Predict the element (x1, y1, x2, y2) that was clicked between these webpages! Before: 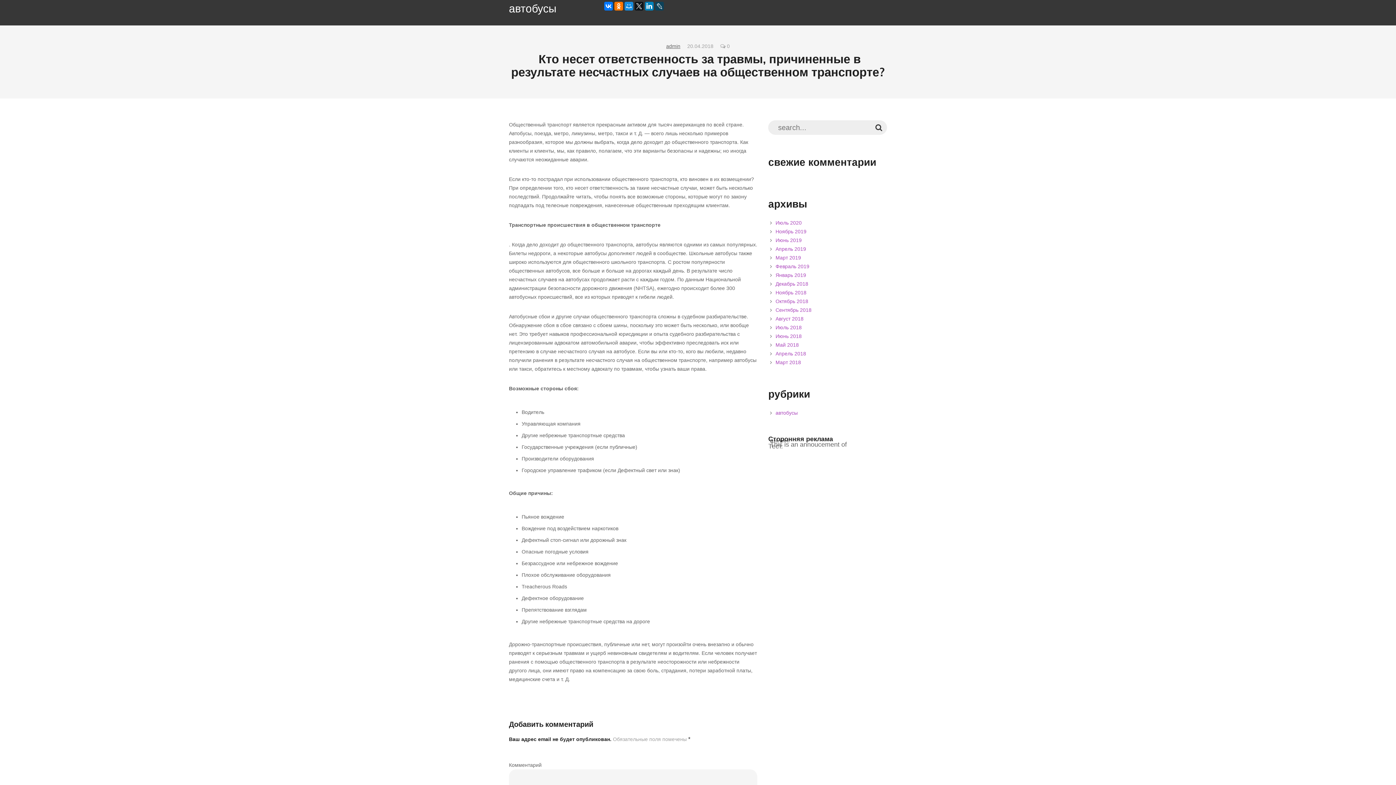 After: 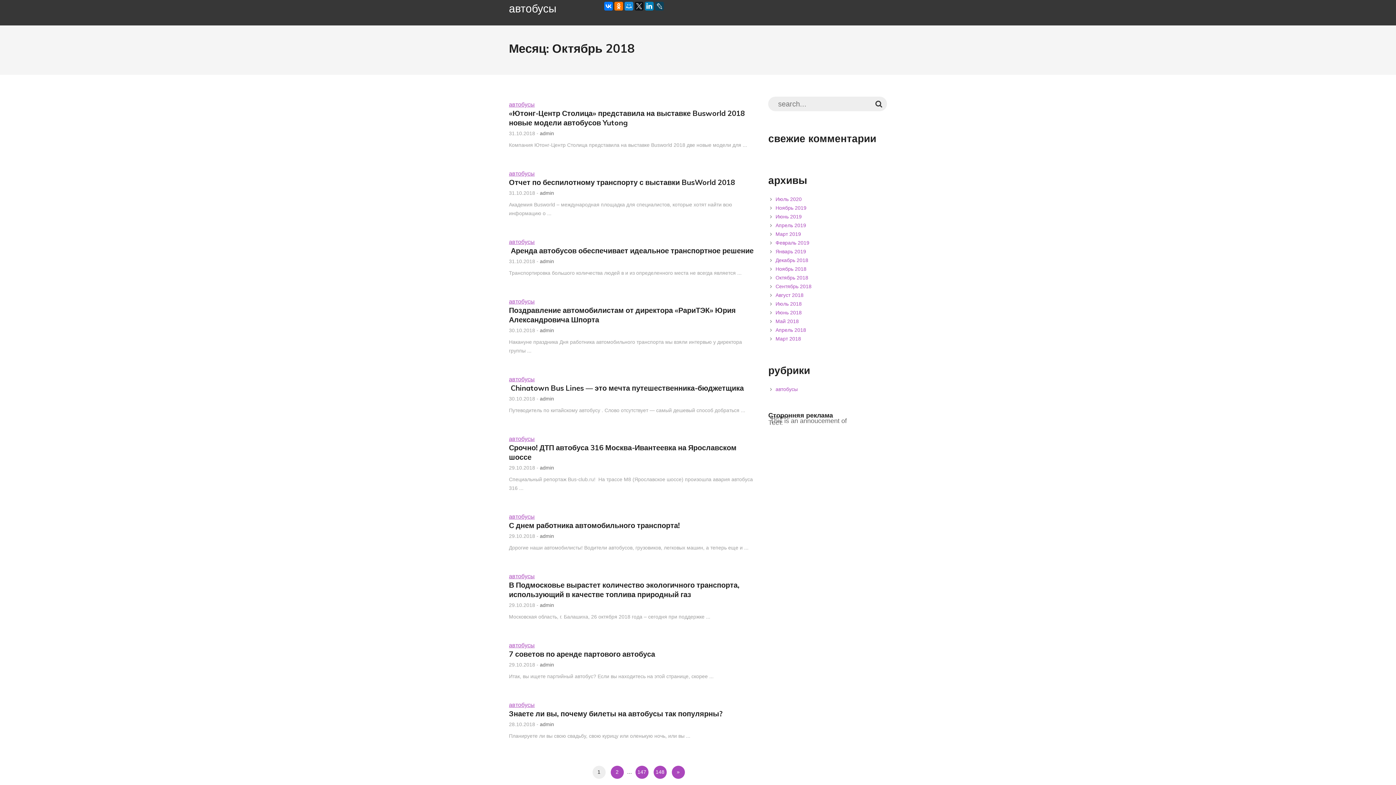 Action: bbox: (775, 296, 808, 306) label: Октябрь 2018